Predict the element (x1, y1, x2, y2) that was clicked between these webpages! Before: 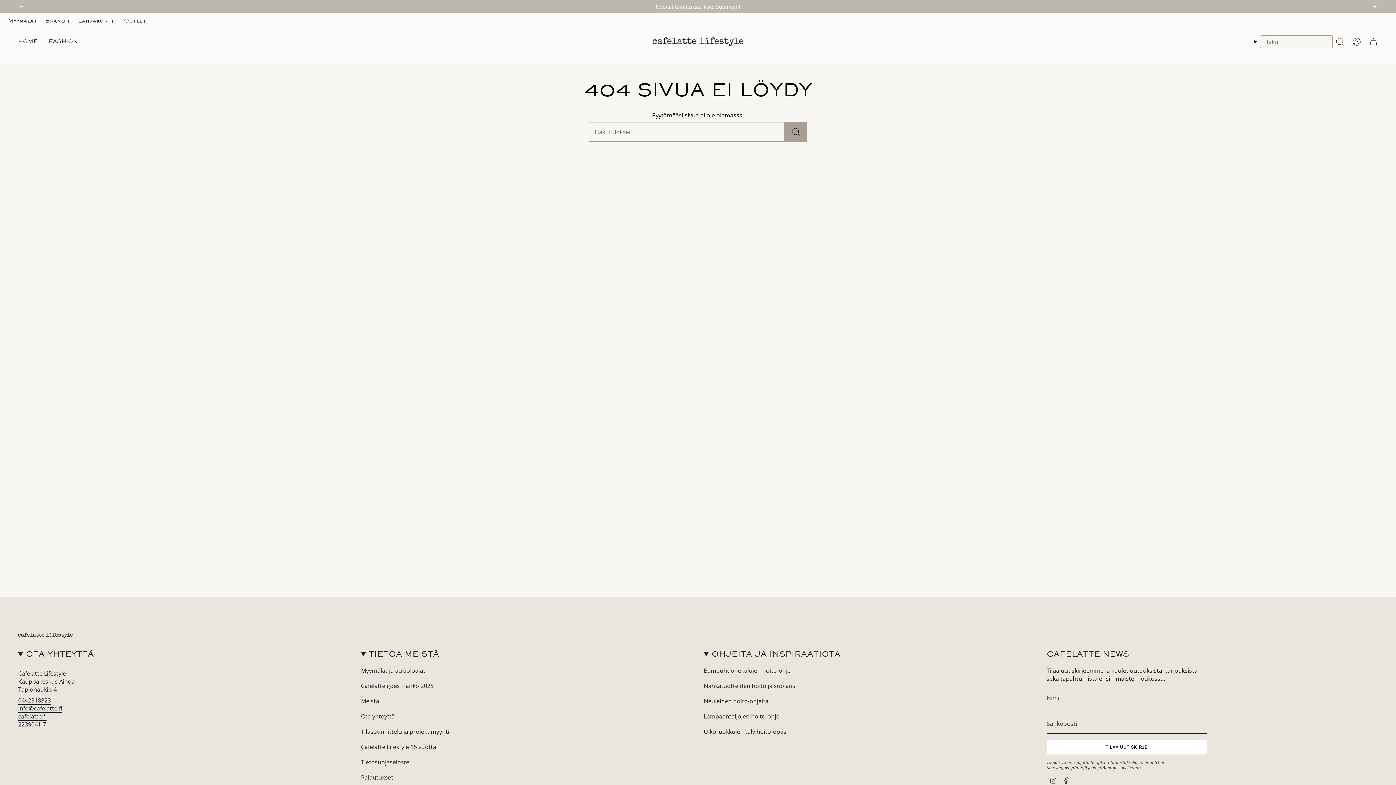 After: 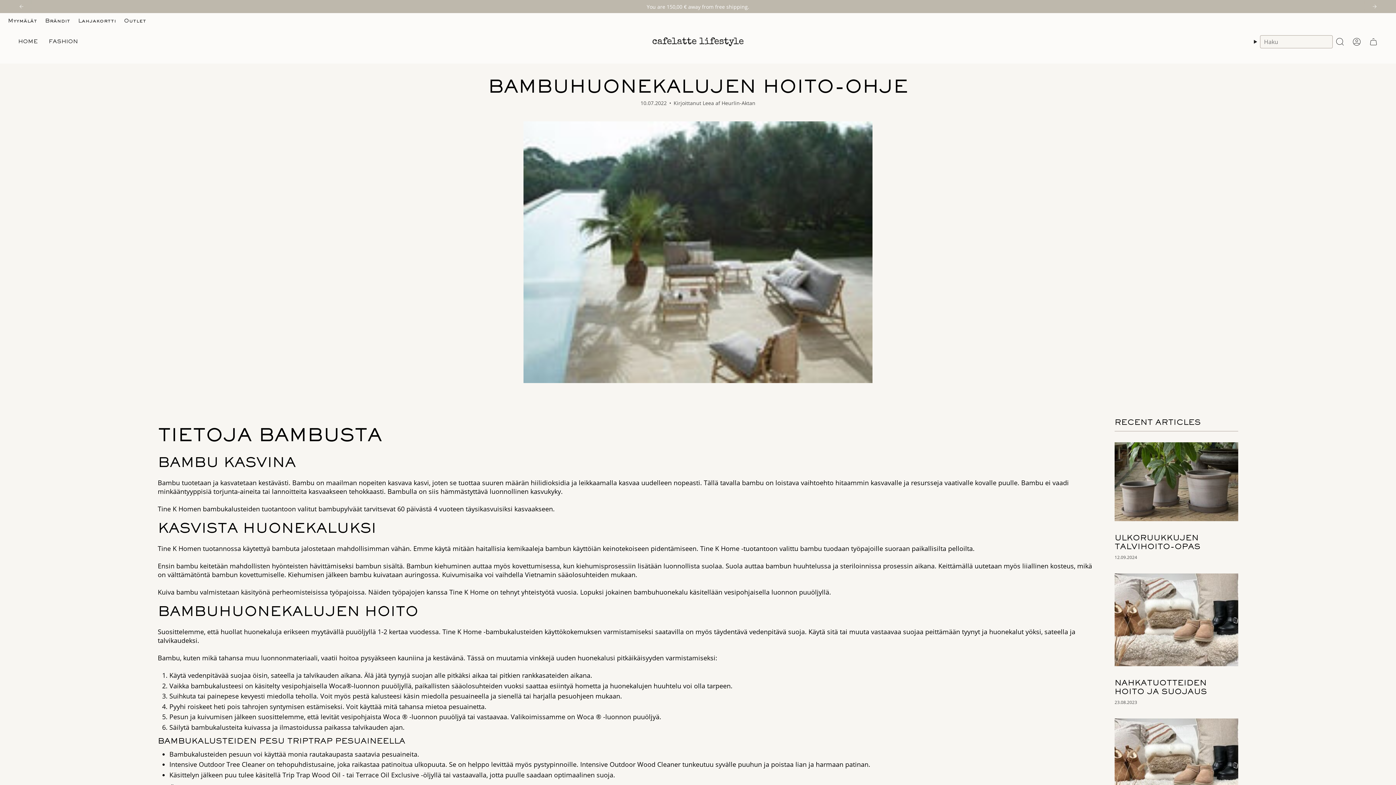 Action: label: Bambuhuonekalujen hoito-ohje bbox: (704, 666, 790, 674)